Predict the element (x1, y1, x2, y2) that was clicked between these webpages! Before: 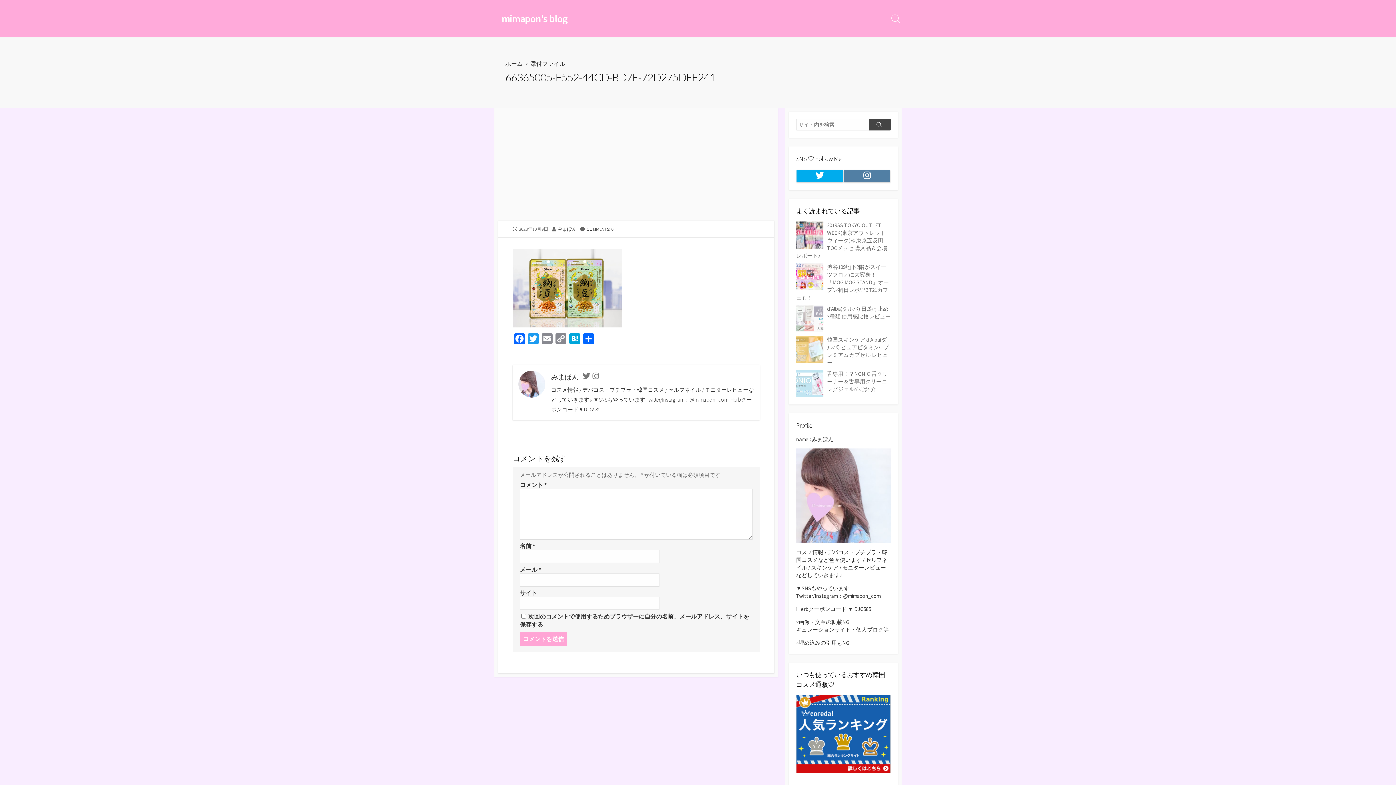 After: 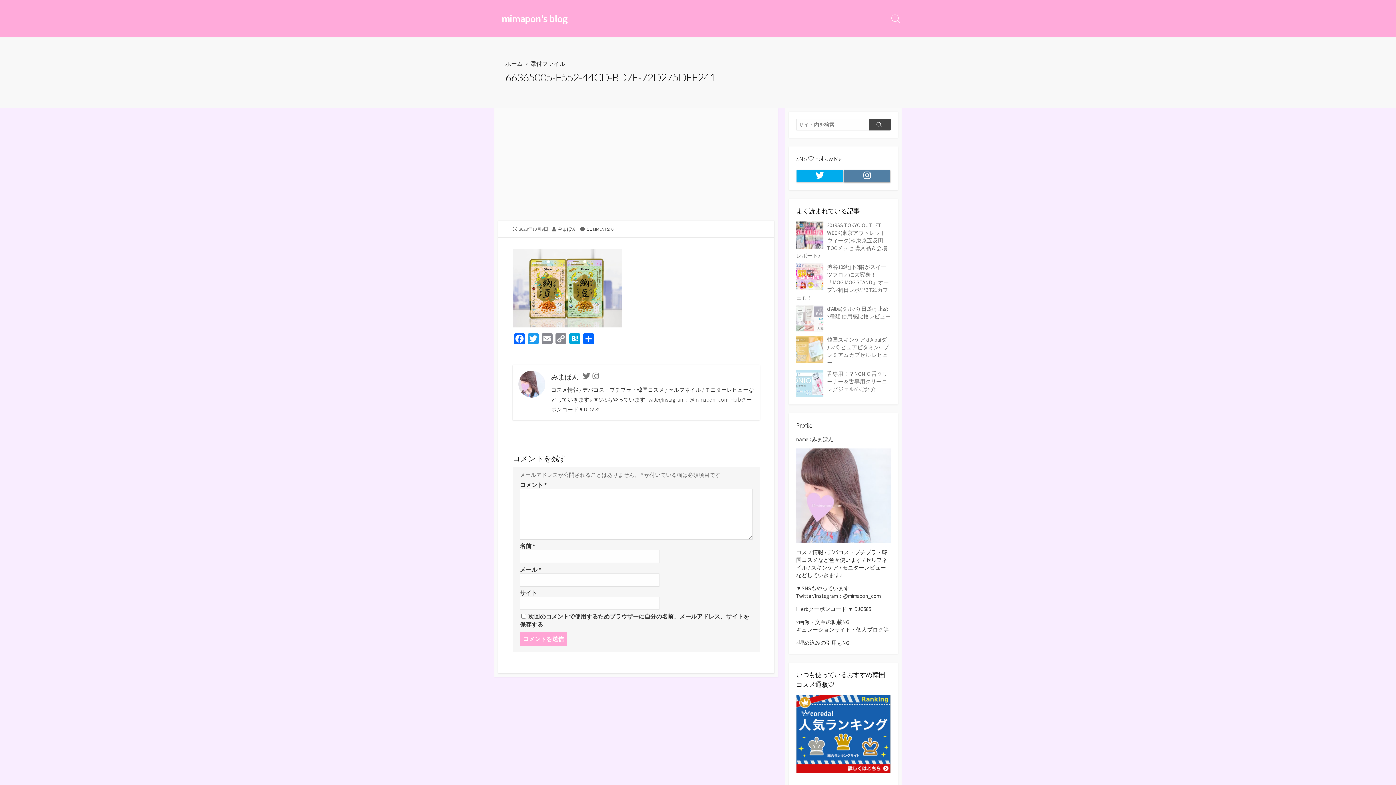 Action: label: Instagram bbox: (843, 169, 890, 182)